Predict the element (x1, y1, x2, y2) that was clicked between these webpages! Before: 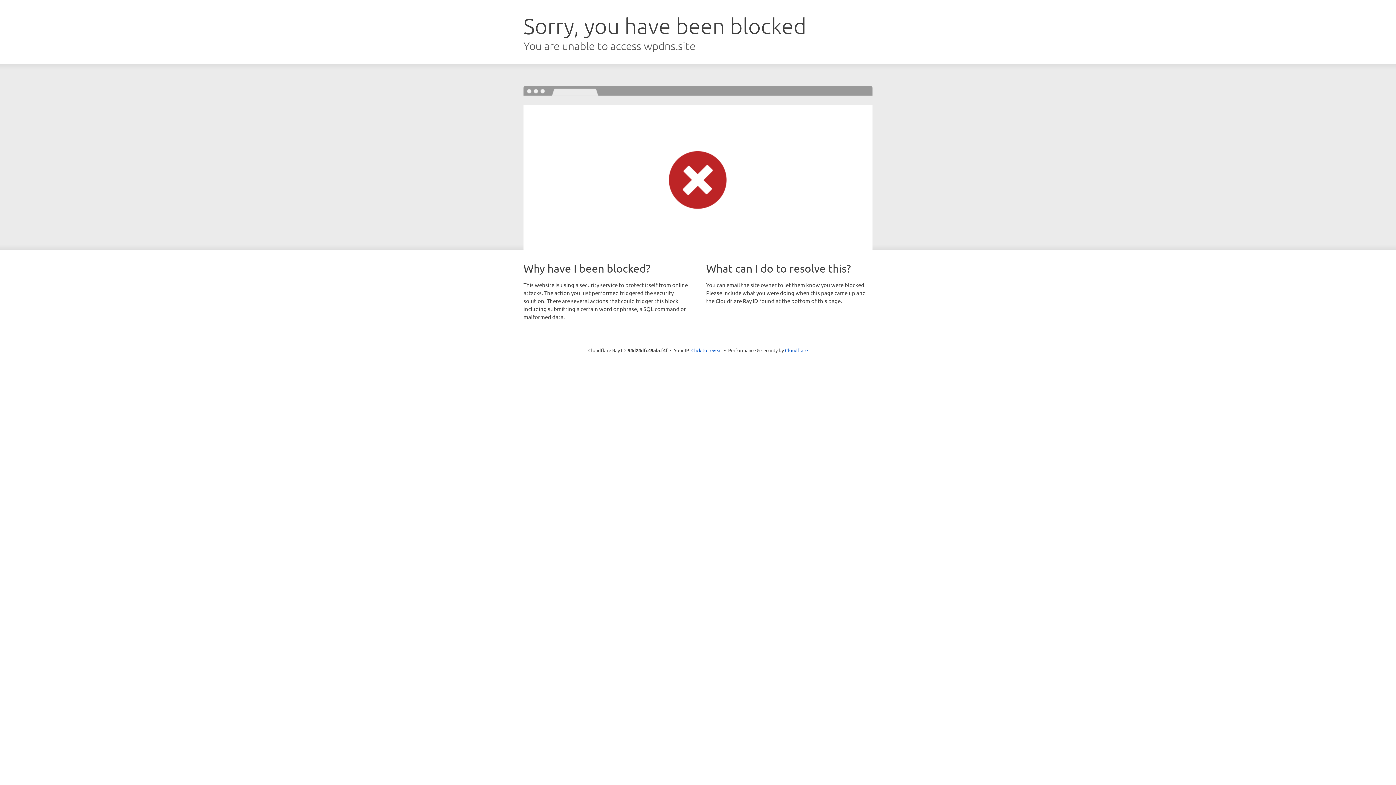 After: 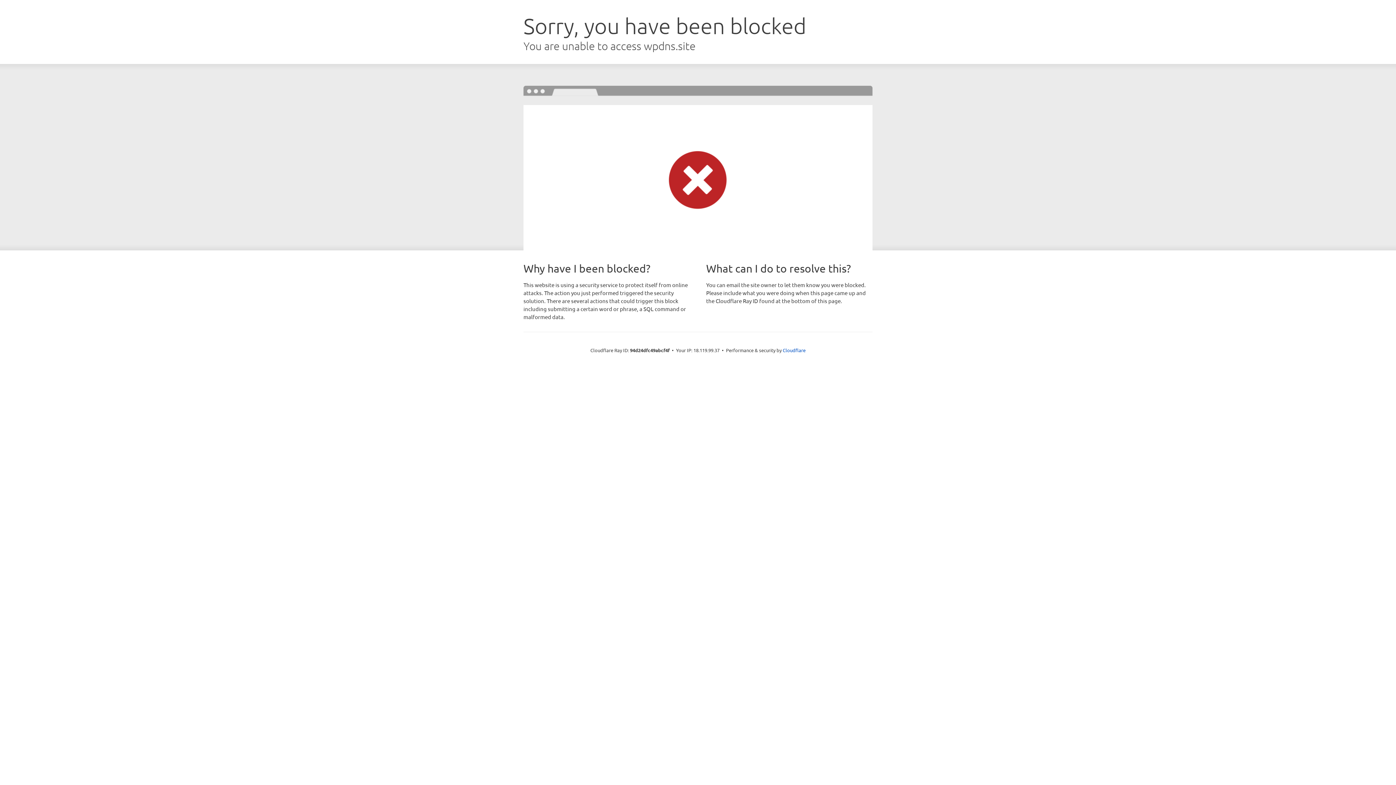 Action: label: Click to reveal bbox: (691, 346, 722, 353)